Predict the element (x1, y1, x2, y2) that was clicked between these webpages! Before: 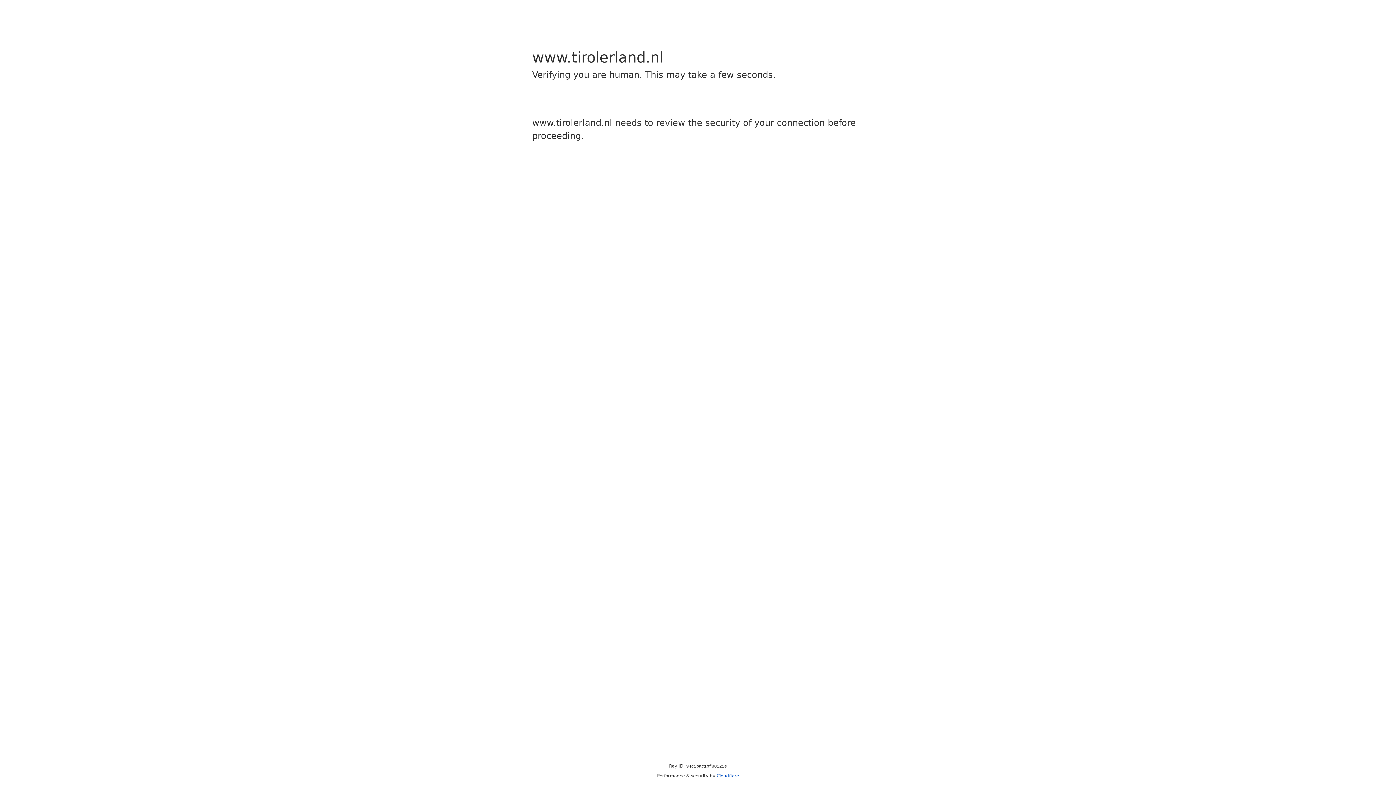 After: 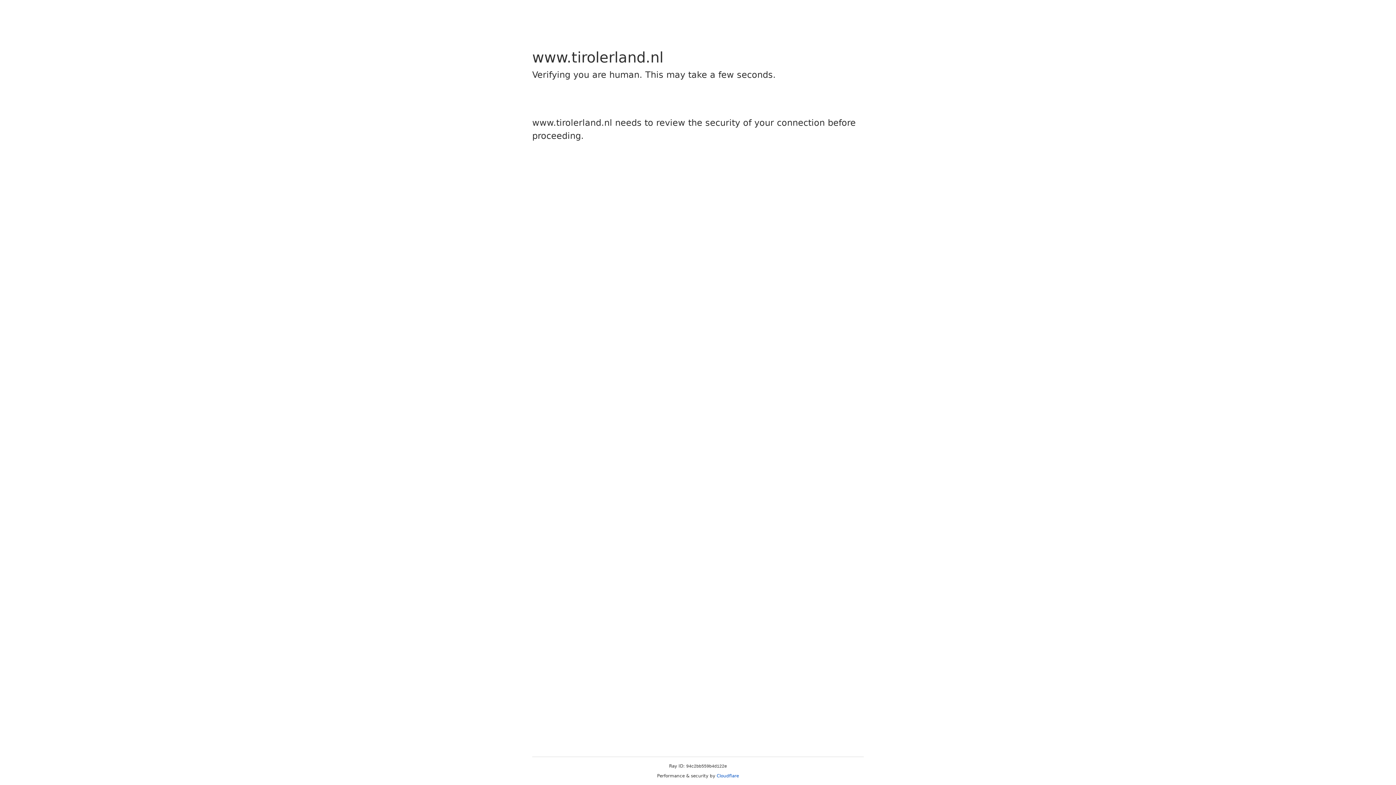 Action: bbox: (716, 773, 739, 778) label: Cloudflare